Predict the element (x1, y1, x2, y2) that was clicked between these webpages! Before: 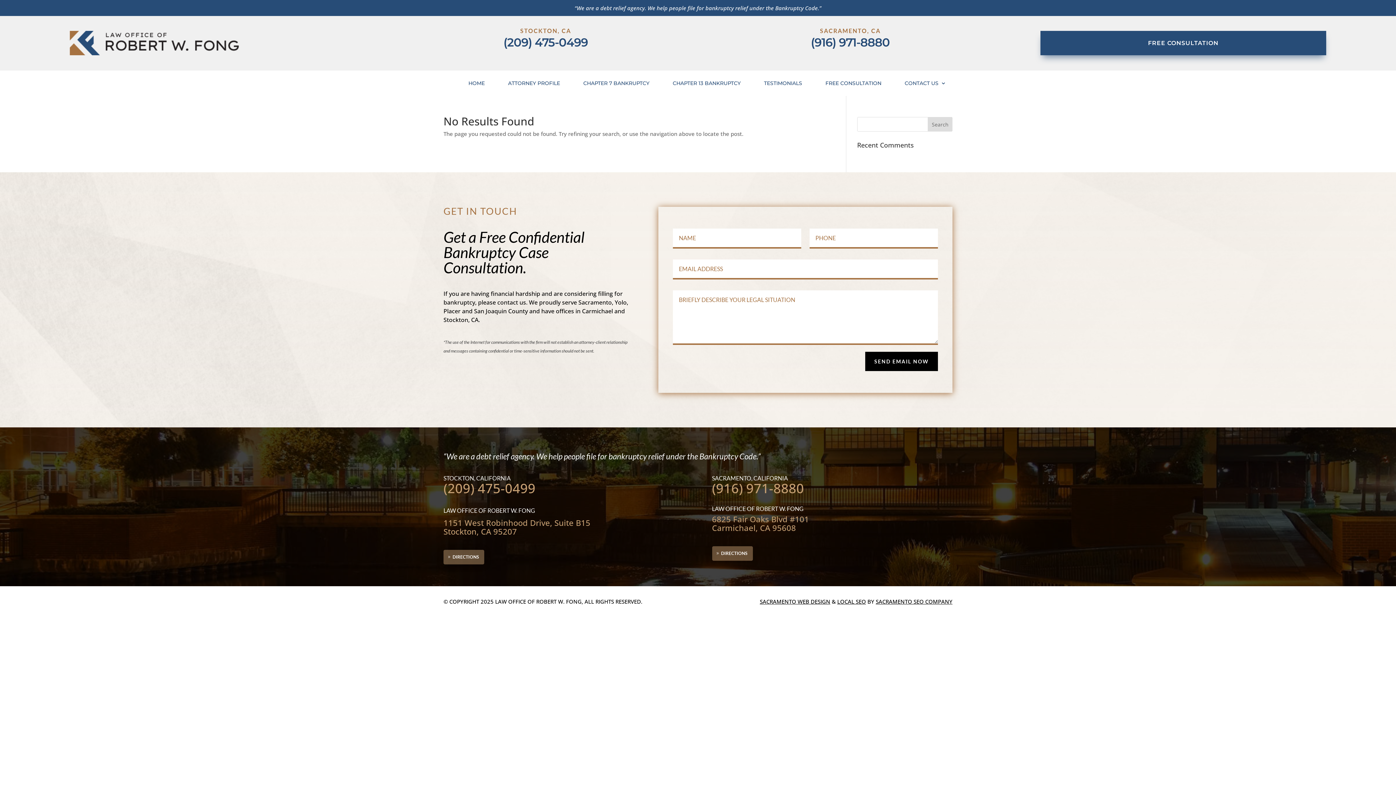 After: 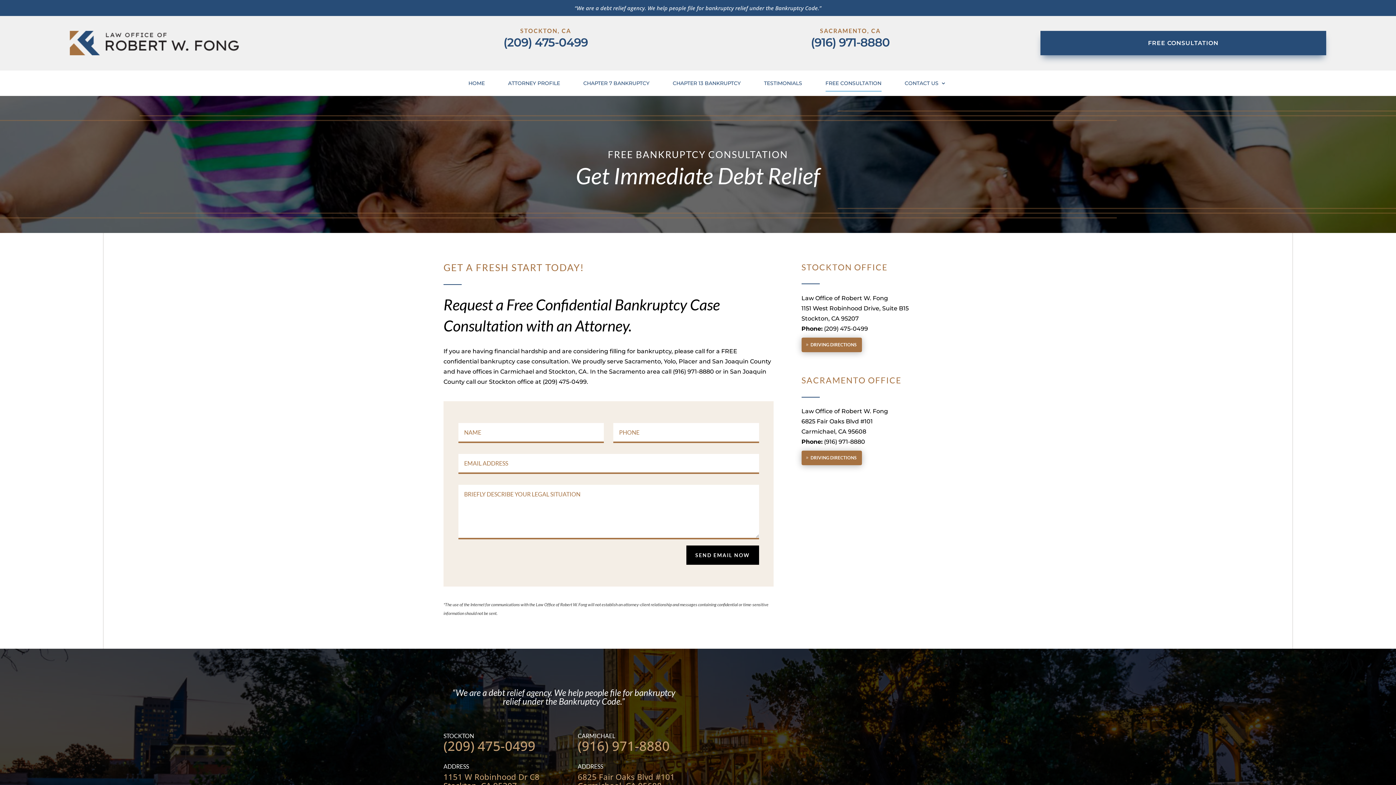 Action: bbox: (818, 80, 889, 88) label: FREE CONSULTATION